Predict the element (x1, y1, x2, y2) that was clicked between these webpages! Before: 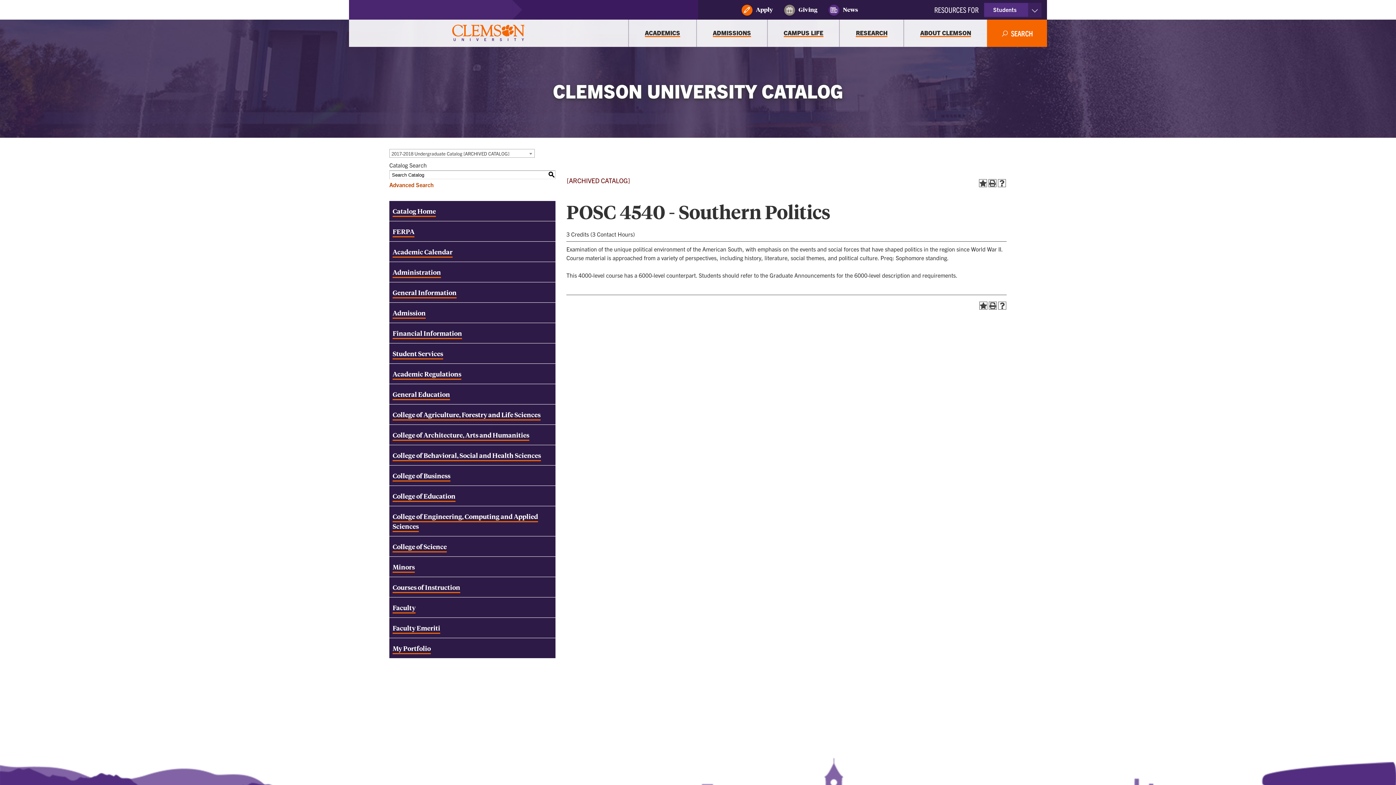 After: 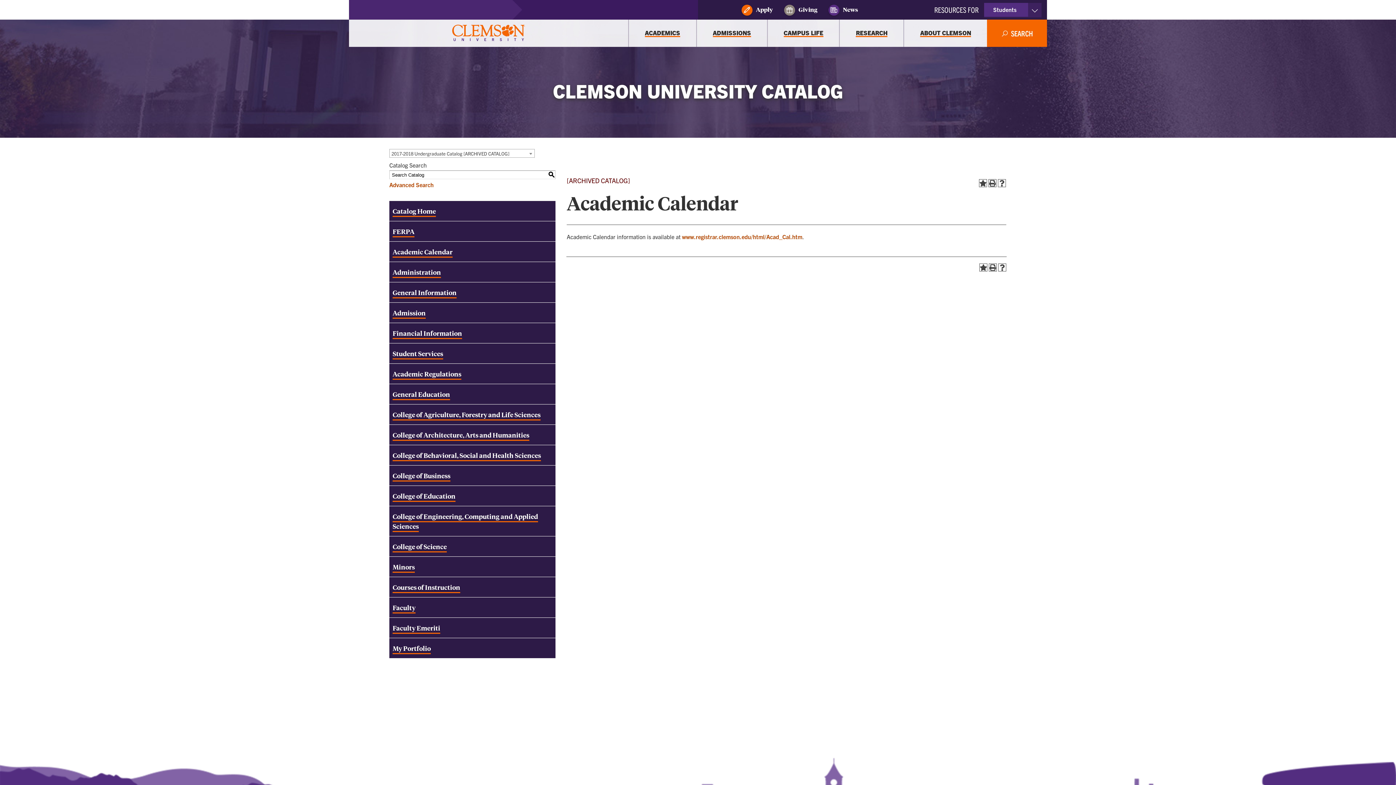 Action: bbox: (389, 241, 555, 261) label: Academic Calendar